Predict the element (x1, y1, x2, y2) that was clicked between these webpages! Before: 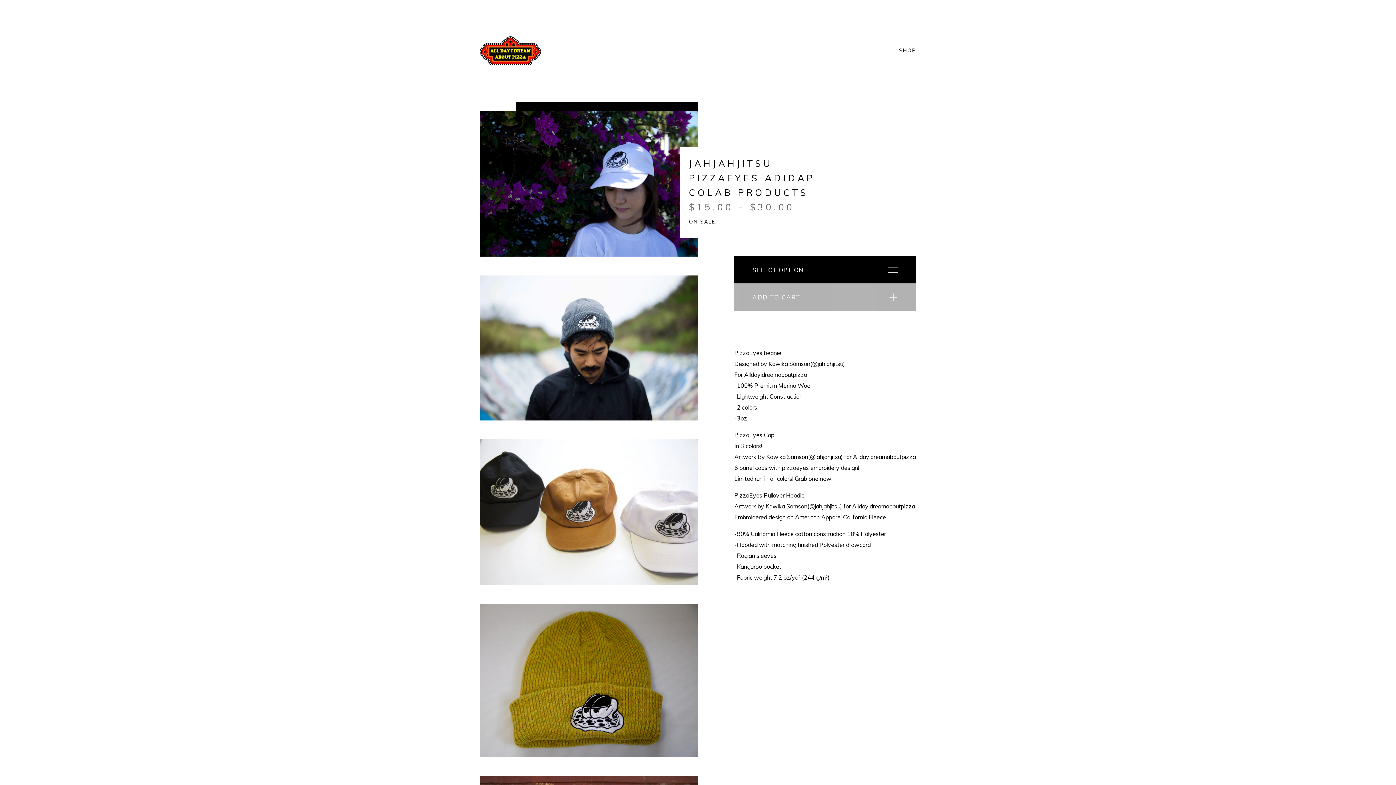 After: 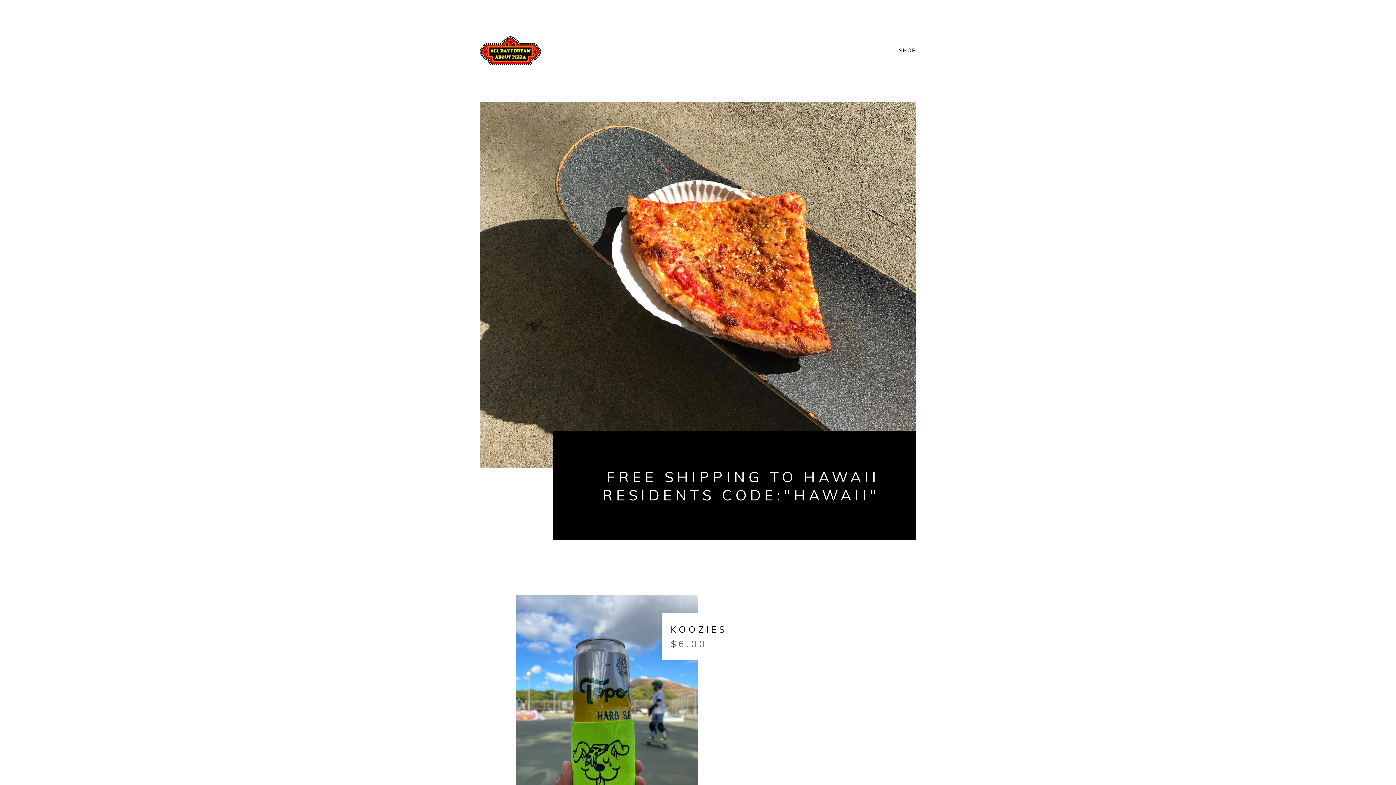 Action: bbox: (480, 0, 541, 101)